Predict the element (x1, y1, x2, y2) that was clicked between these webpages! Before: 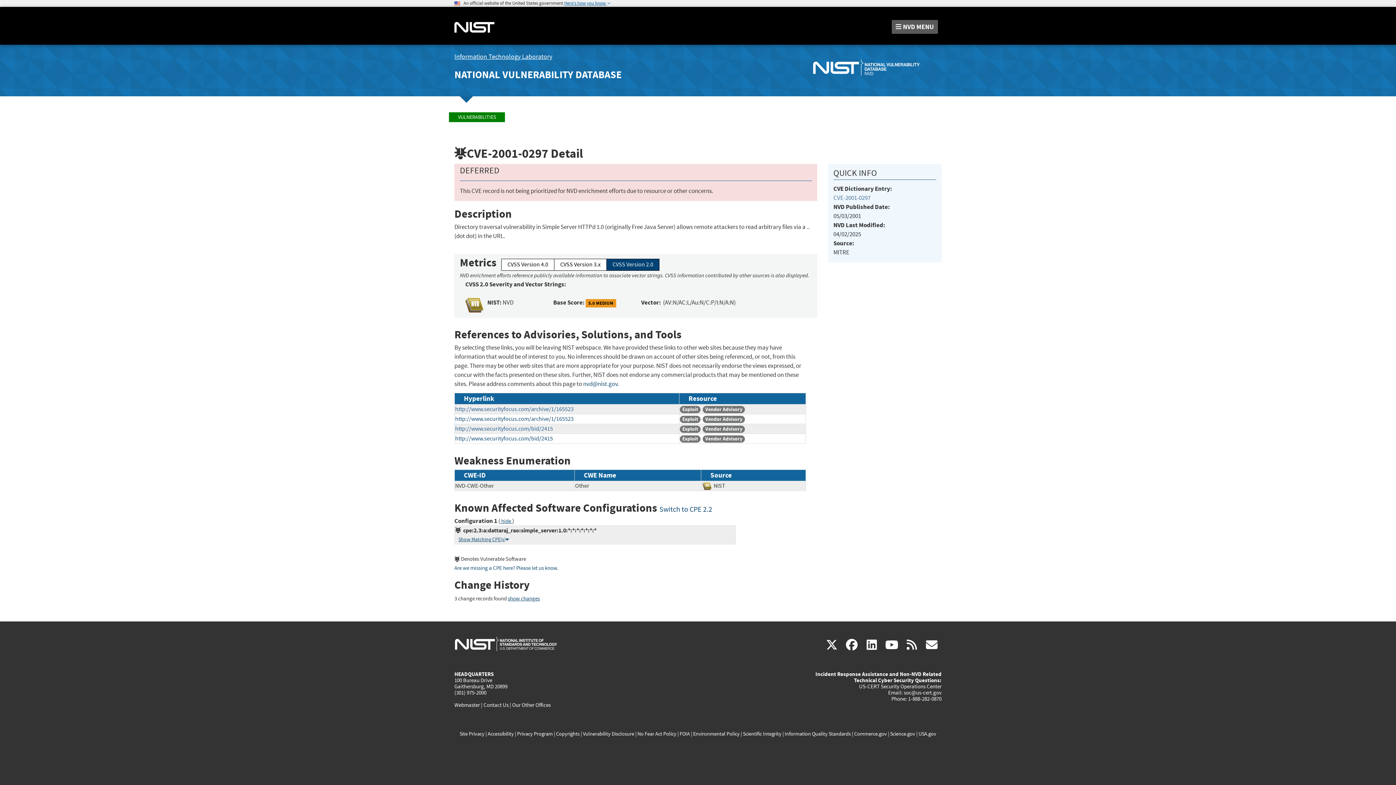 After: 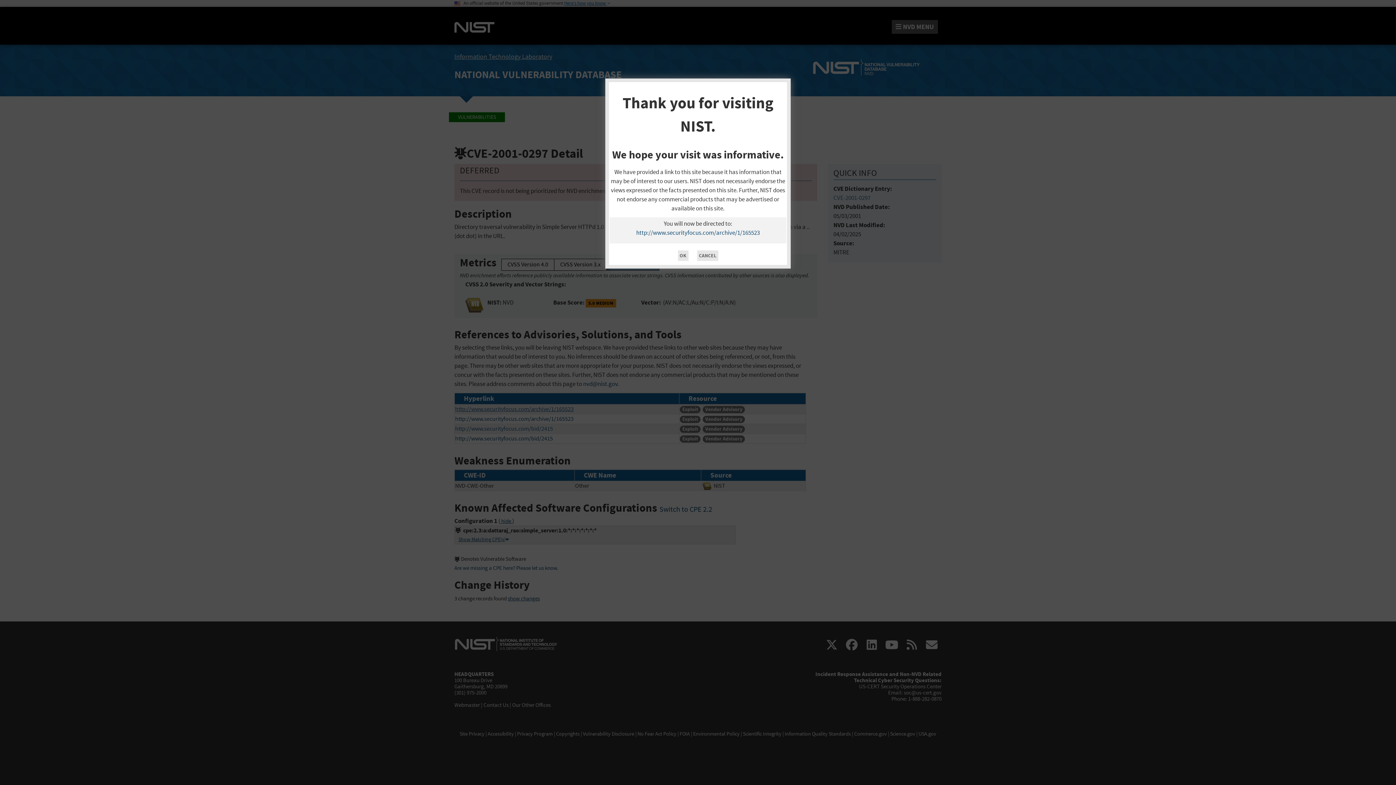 Action: label: http://www.securityfocus.com/archive/1/165523 bbox: (455, 405, 573, 413)